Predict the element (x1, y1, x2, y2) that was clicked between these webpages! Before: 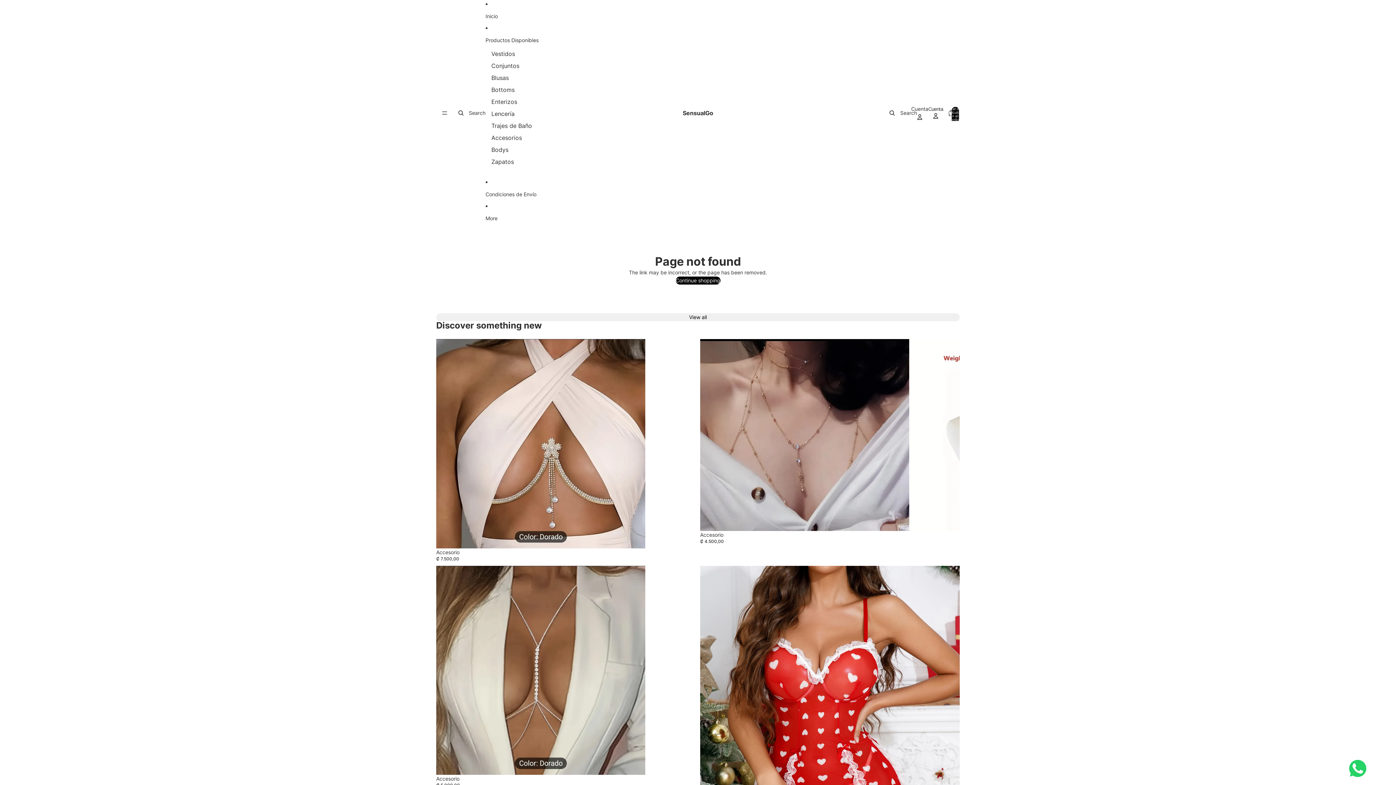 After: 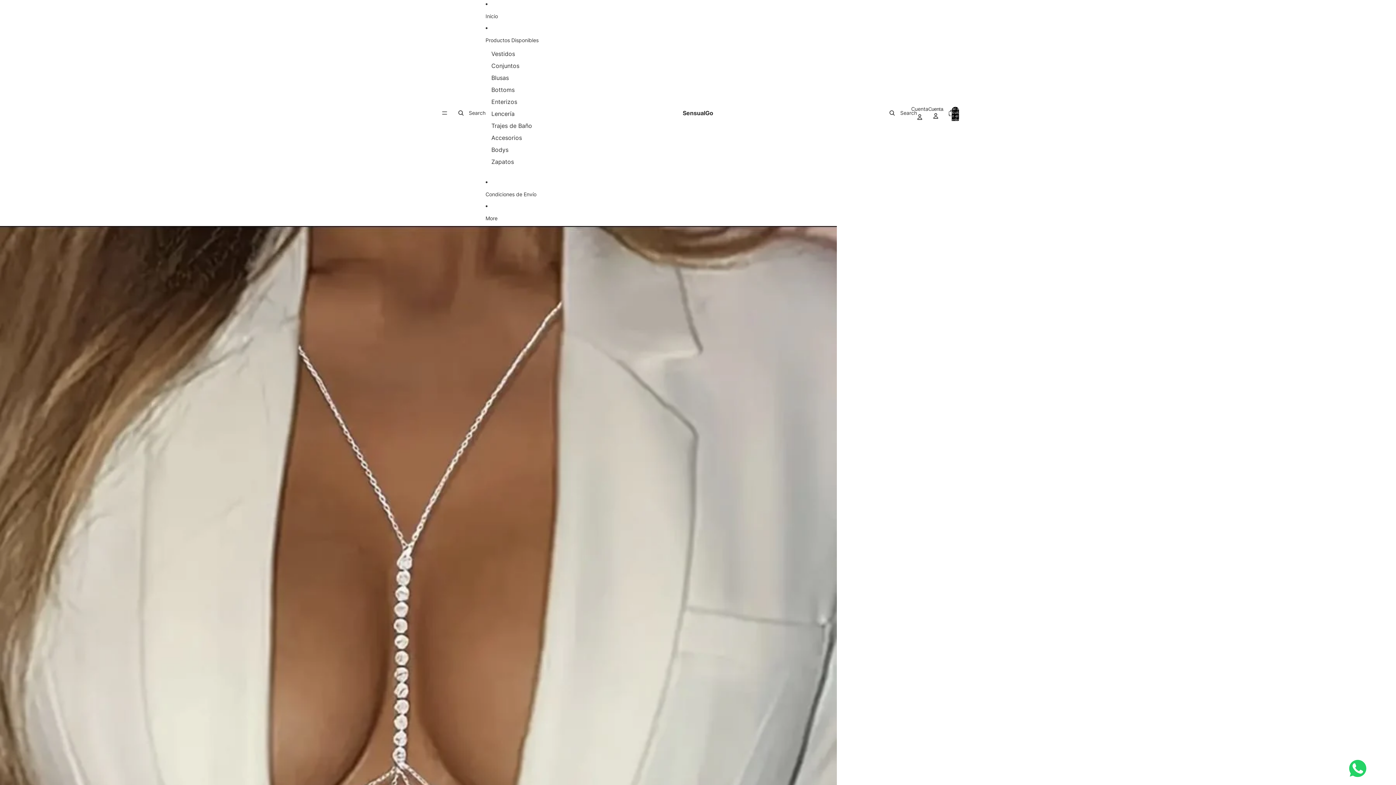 Action: label: Accesorio

₡ 5.000,00 bbox: (436, 566, 696, 925)